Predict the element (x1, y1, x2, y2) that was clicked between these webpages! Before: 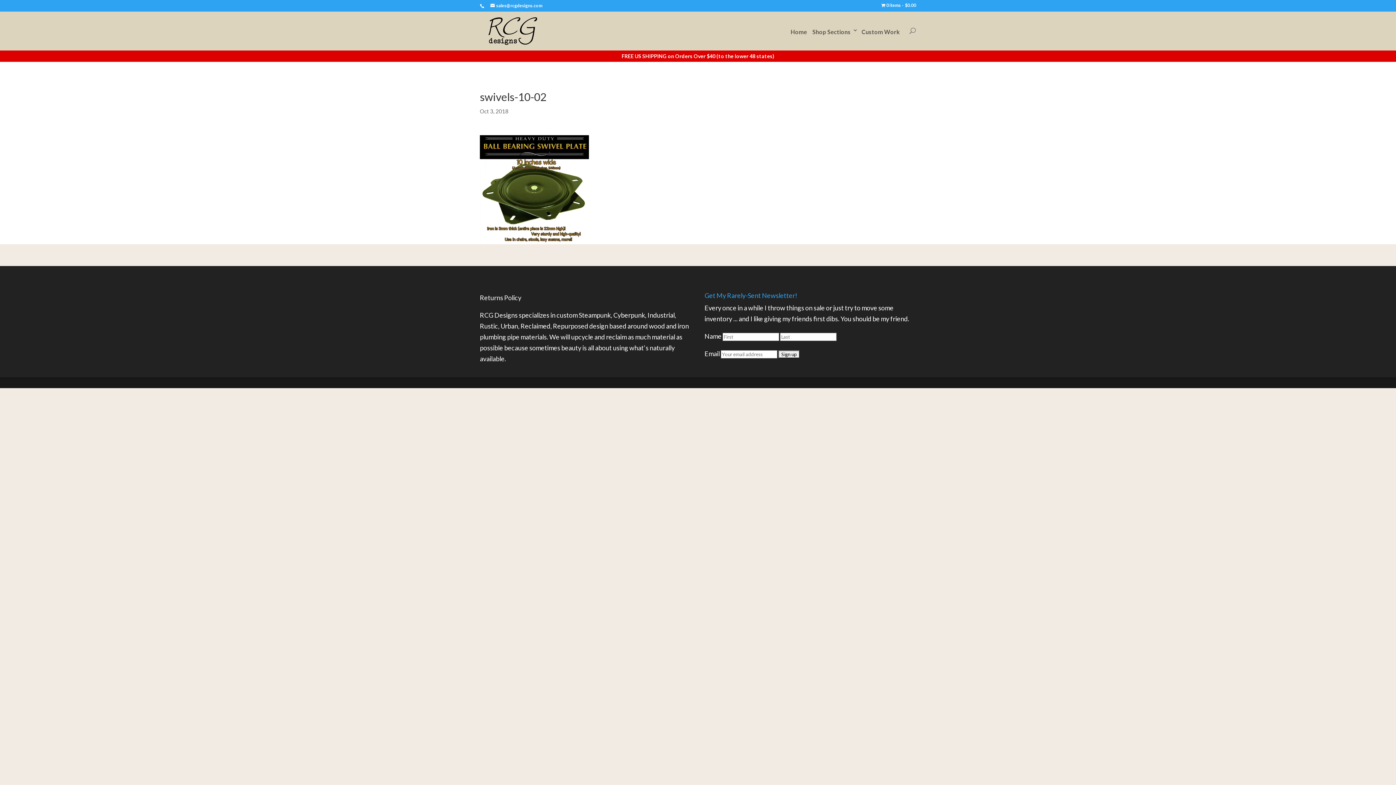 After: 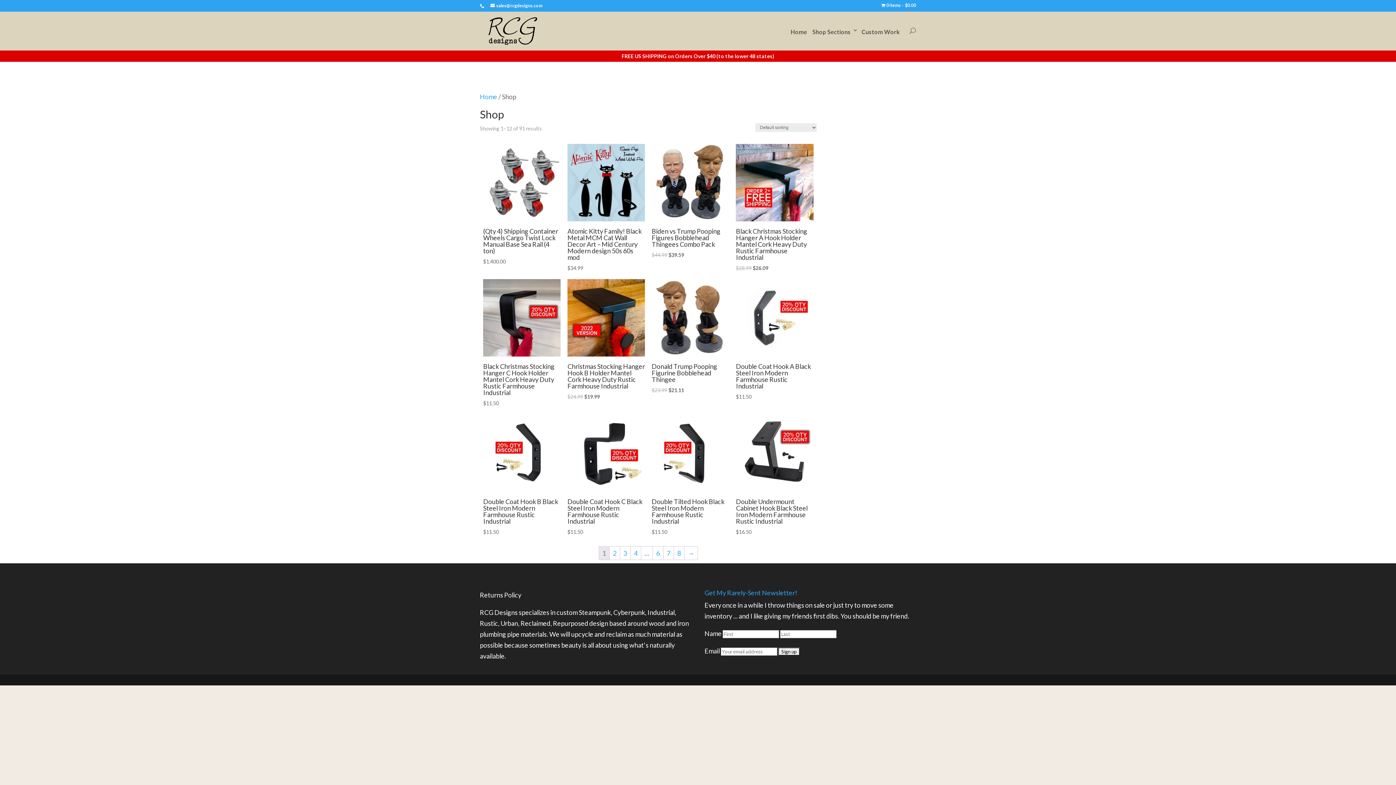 Action: label: 0 items$0.00 bbox: (881, 3, 916, 10)